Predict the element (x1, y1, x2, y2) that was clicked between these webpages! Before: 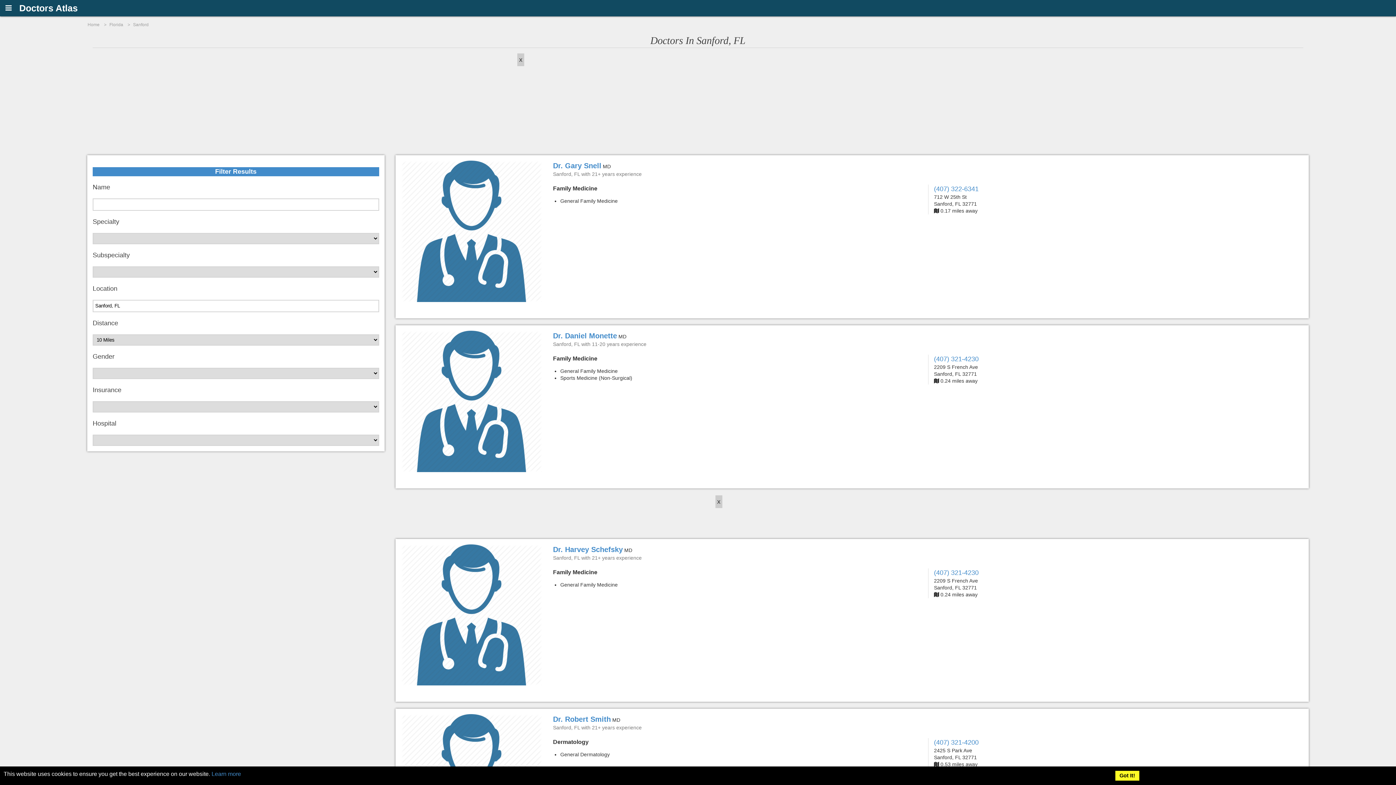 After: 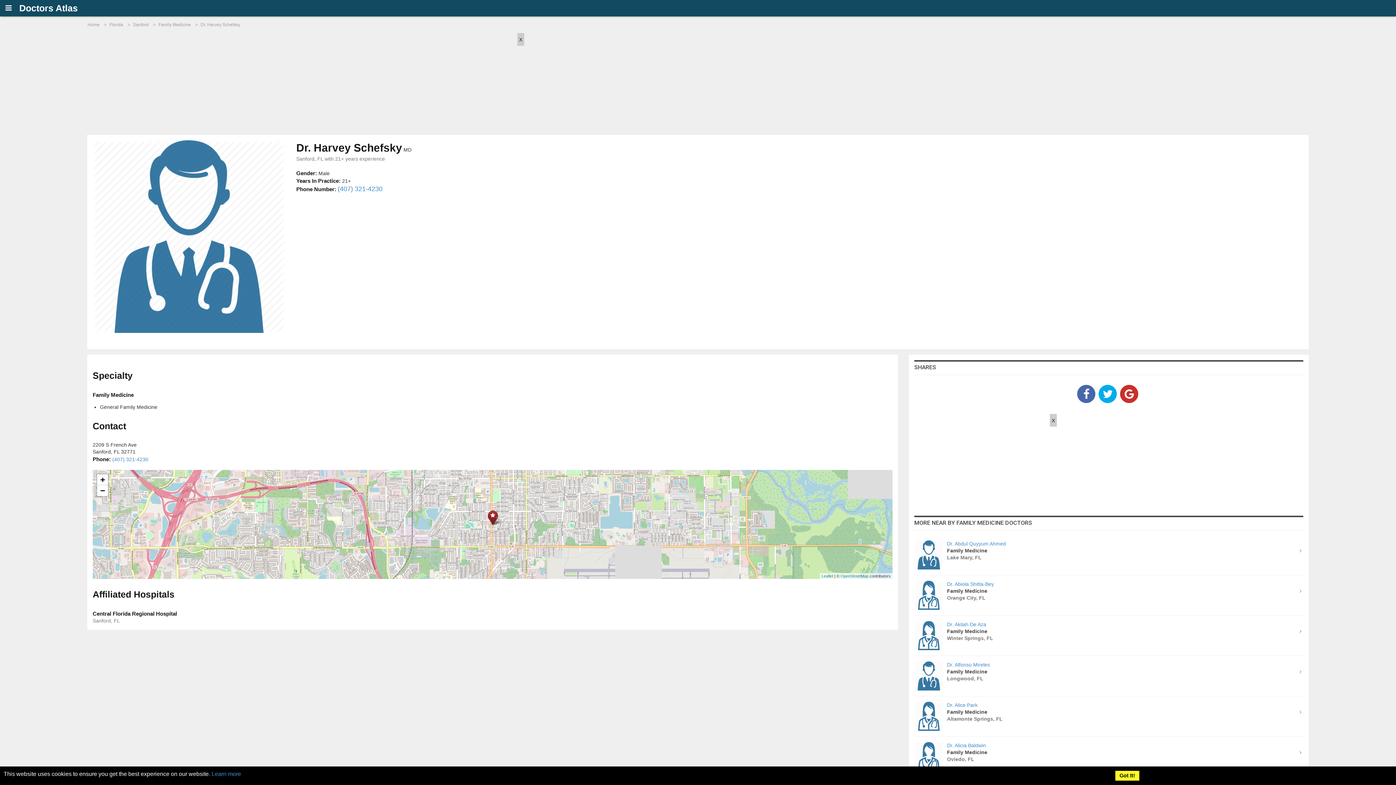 Action: label: Dr. Harvey Schefsky bbox: (553, 545, 623, 553)